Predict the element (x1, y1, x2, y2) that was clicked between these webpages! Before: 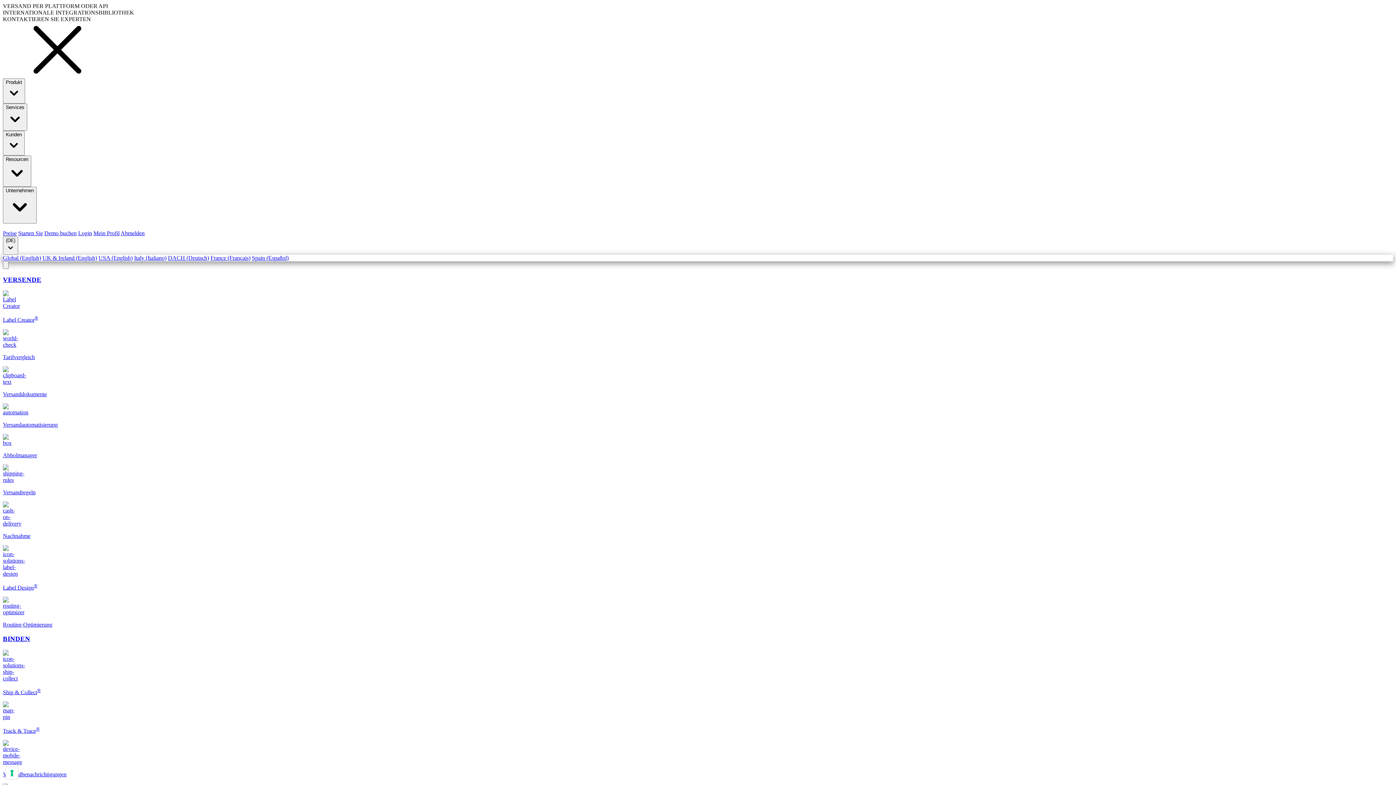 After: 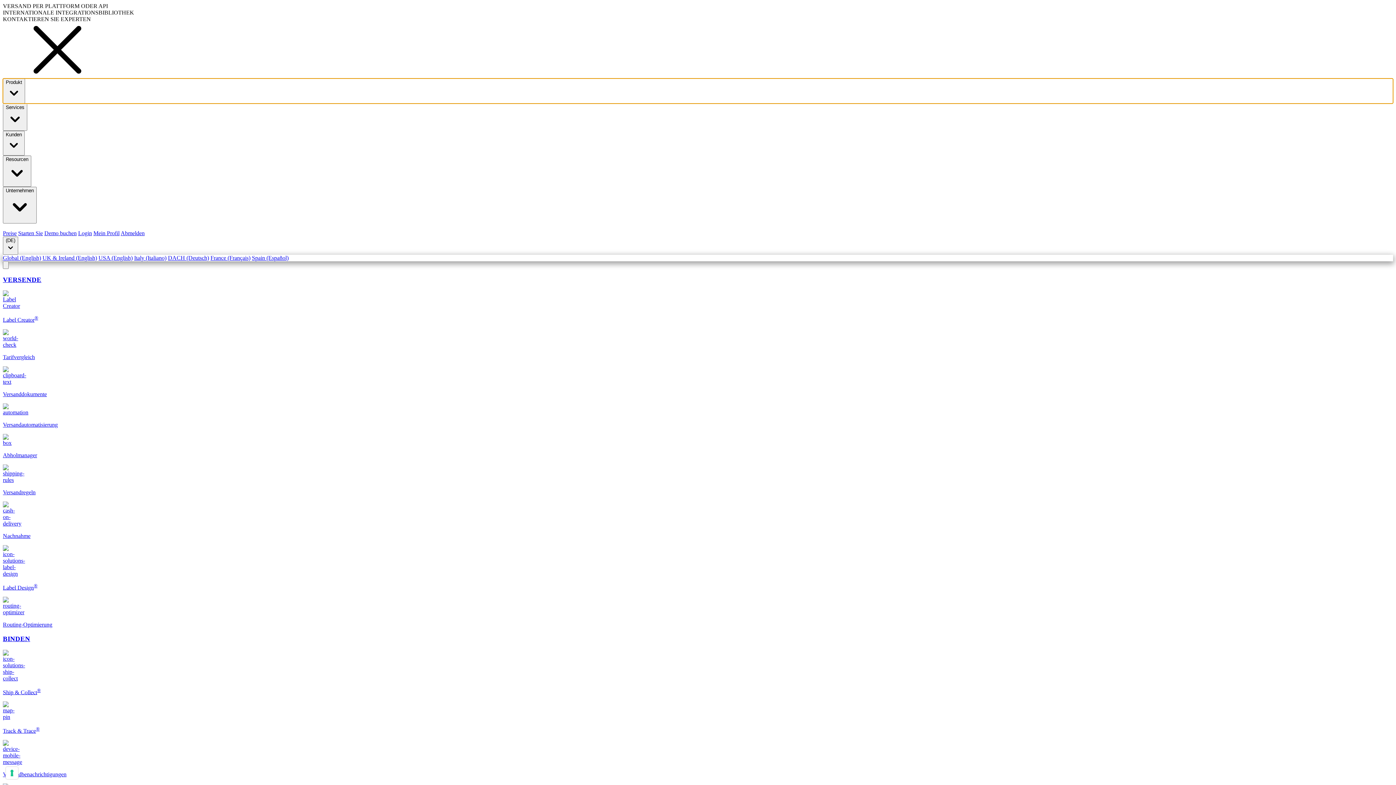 Action: bbox: (2, 78, 1393, 103) label: Produkt